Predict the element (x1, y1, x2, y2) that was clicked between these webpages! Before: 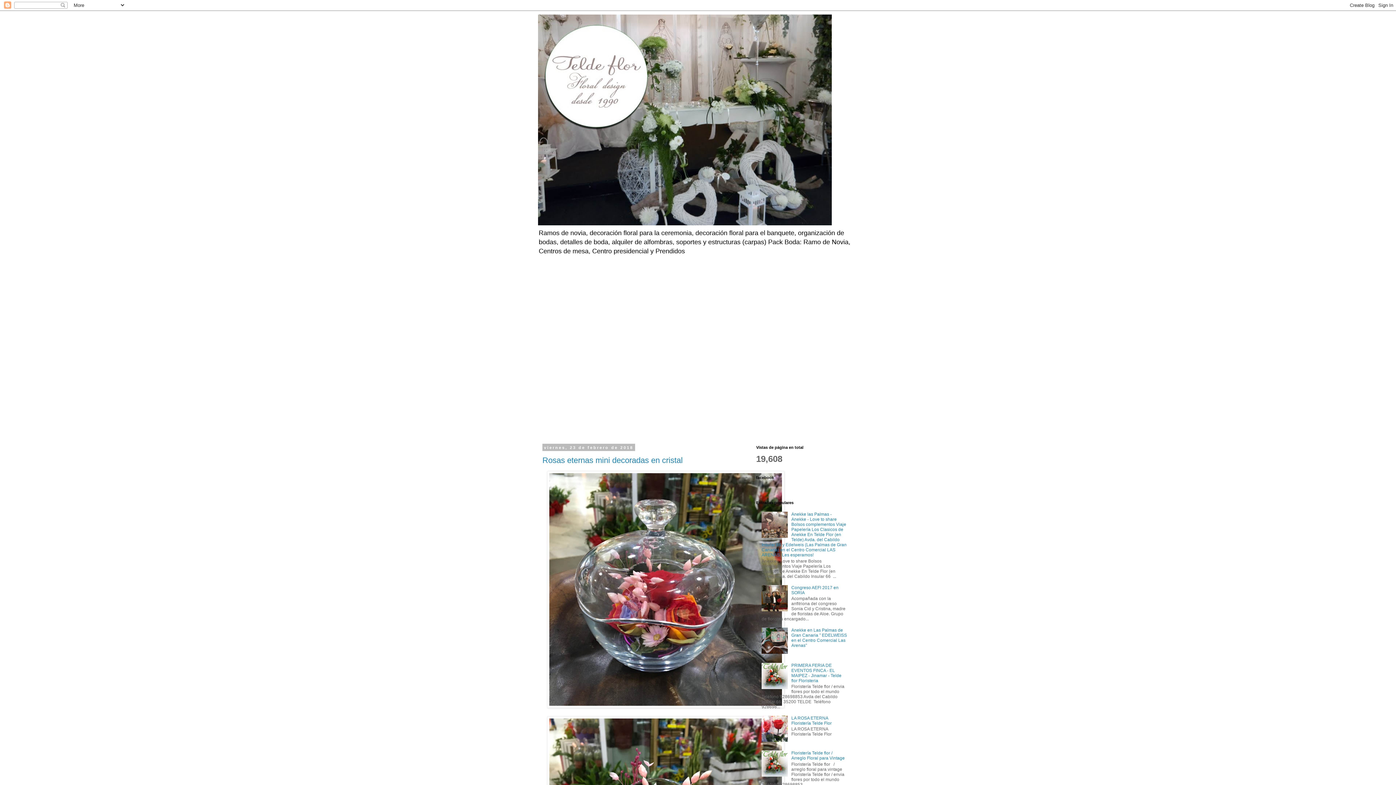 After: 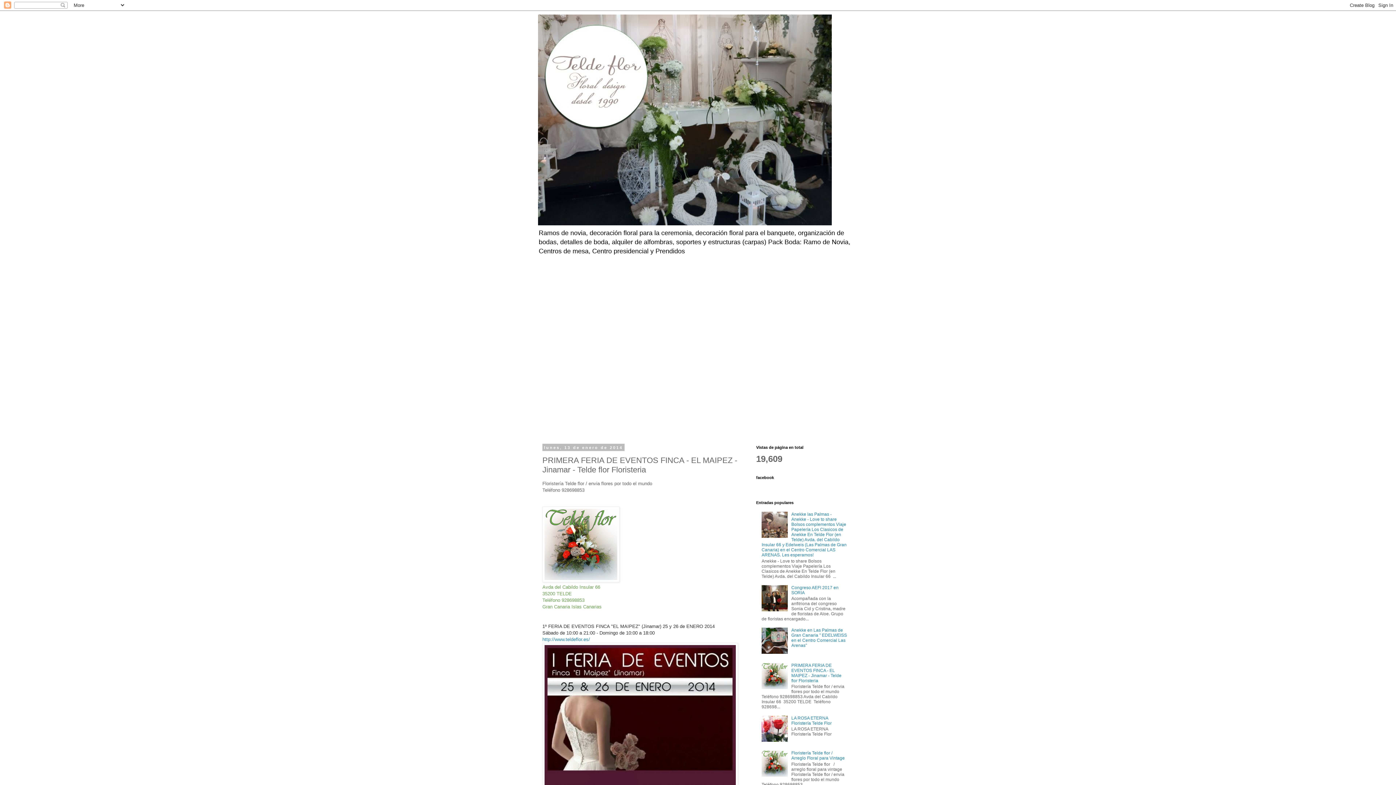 Action: label: PRIMERA FERIA DE EVENTOS FINCA - EL MAIPEZ - Jinamar - Telde flor Floristeria bbox: (791, 663, 841, 683)